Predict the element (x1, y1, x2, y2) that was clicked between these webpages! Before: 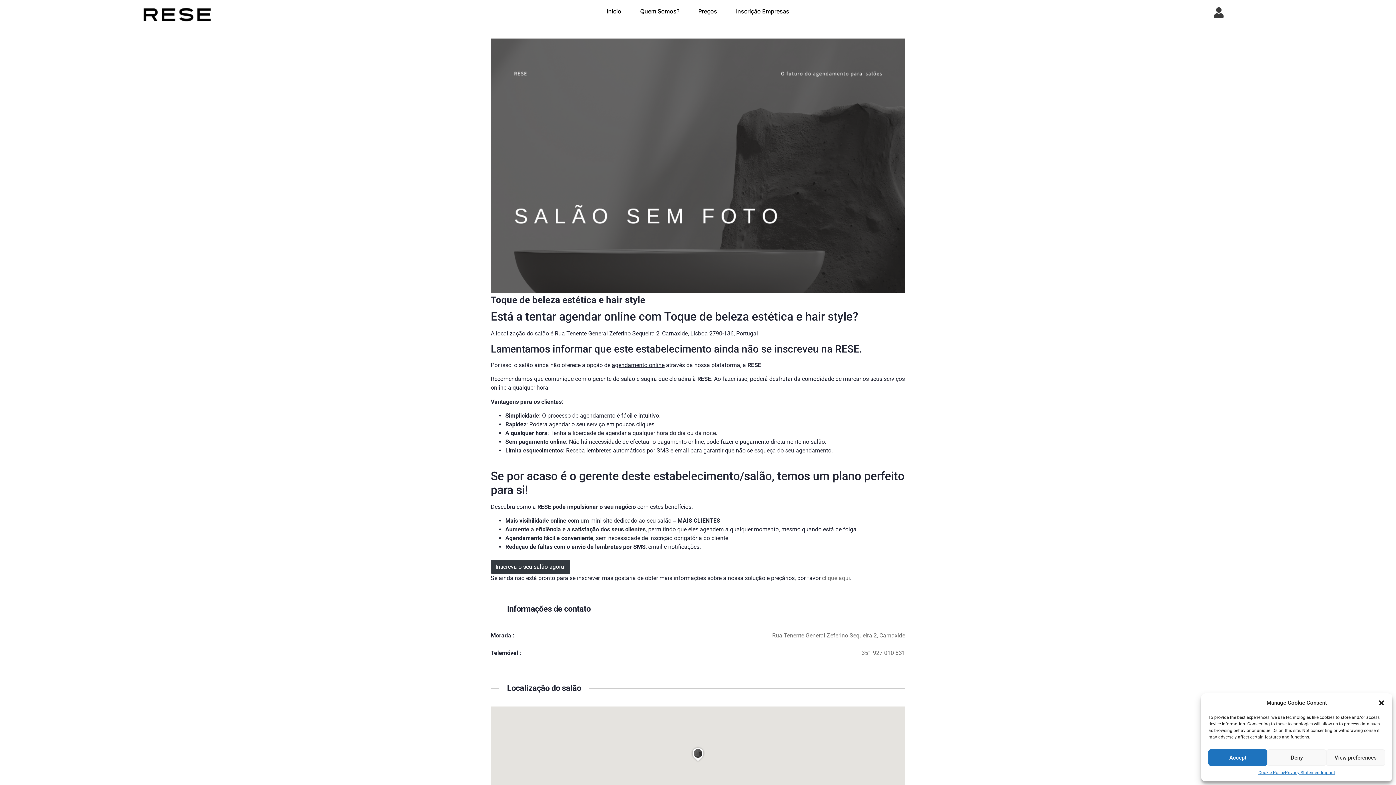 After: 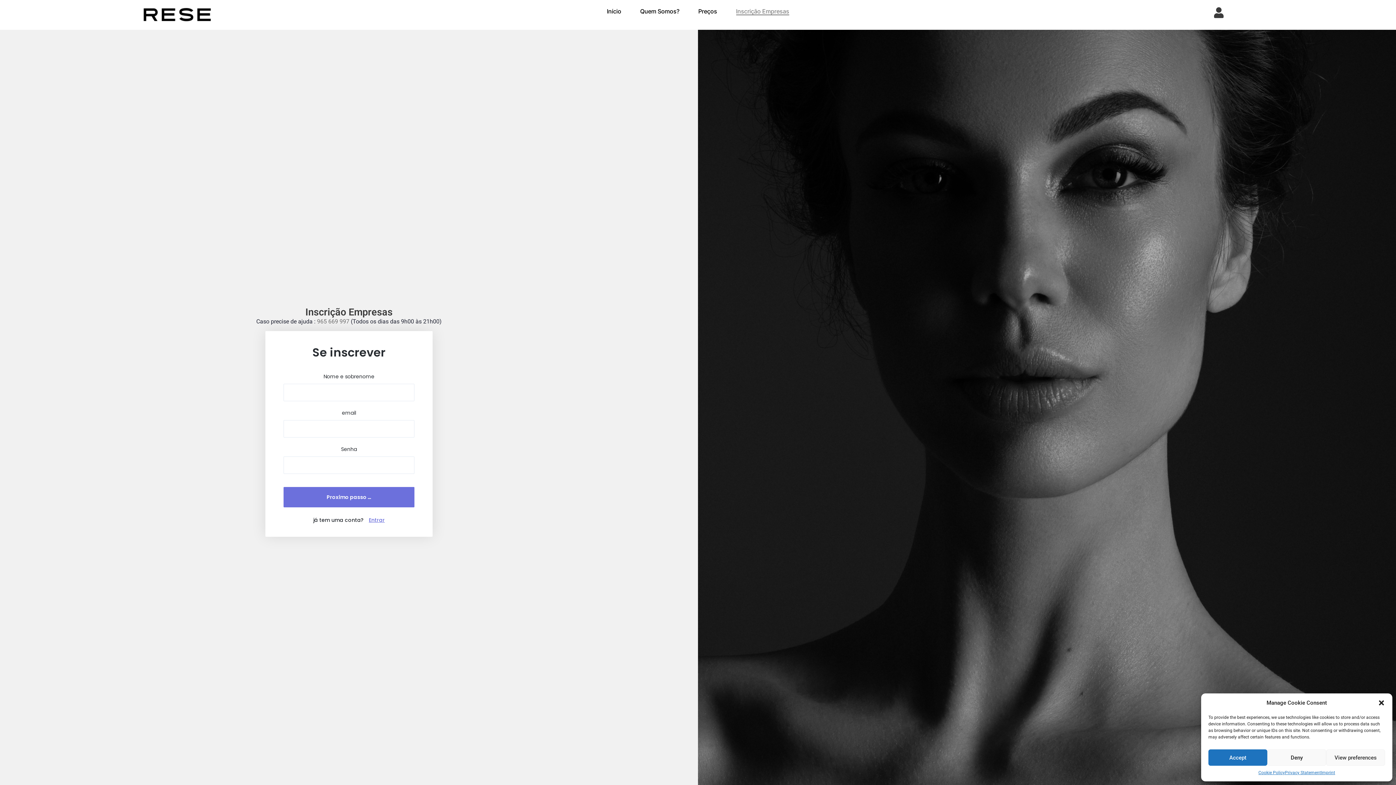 Action: label: Inscrição Empresas bbox: (736, 7, 789, 15)